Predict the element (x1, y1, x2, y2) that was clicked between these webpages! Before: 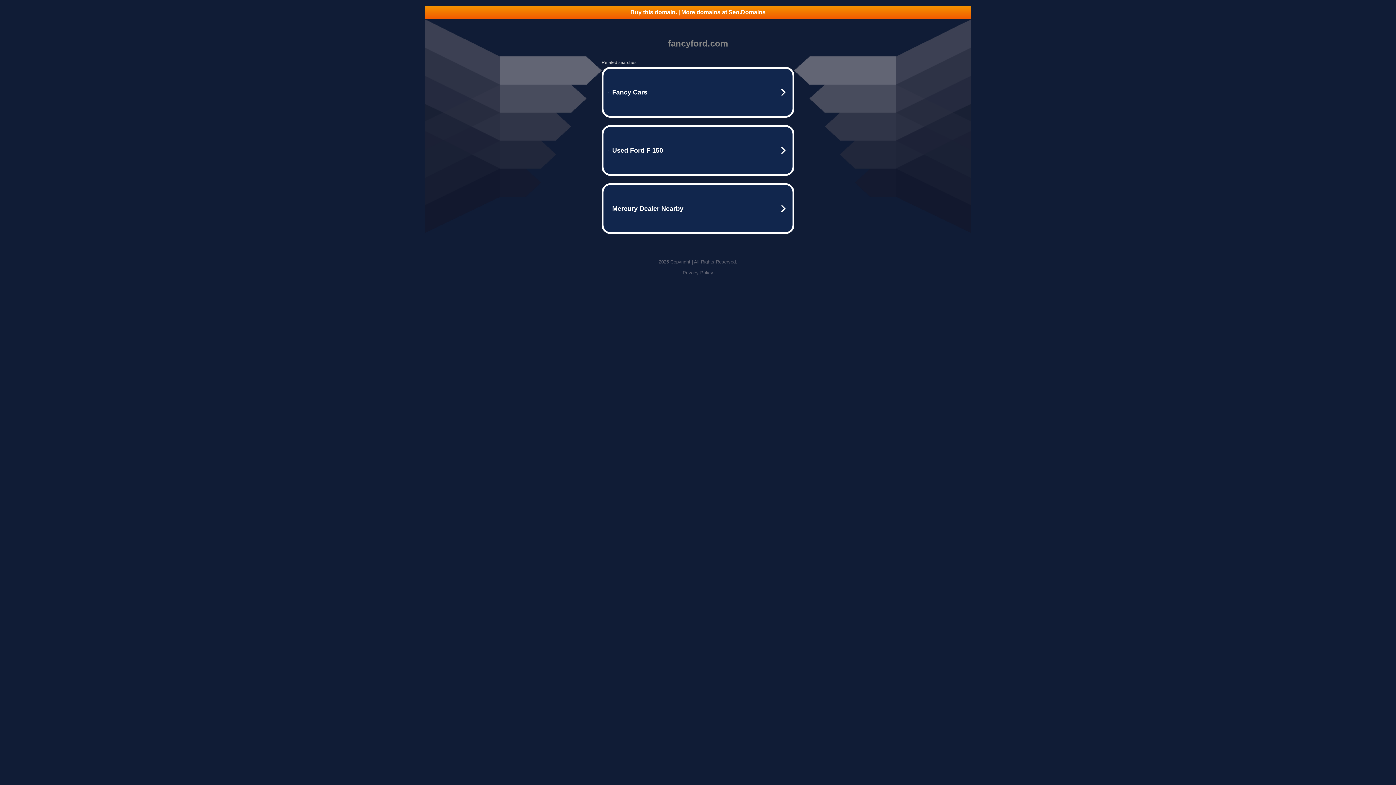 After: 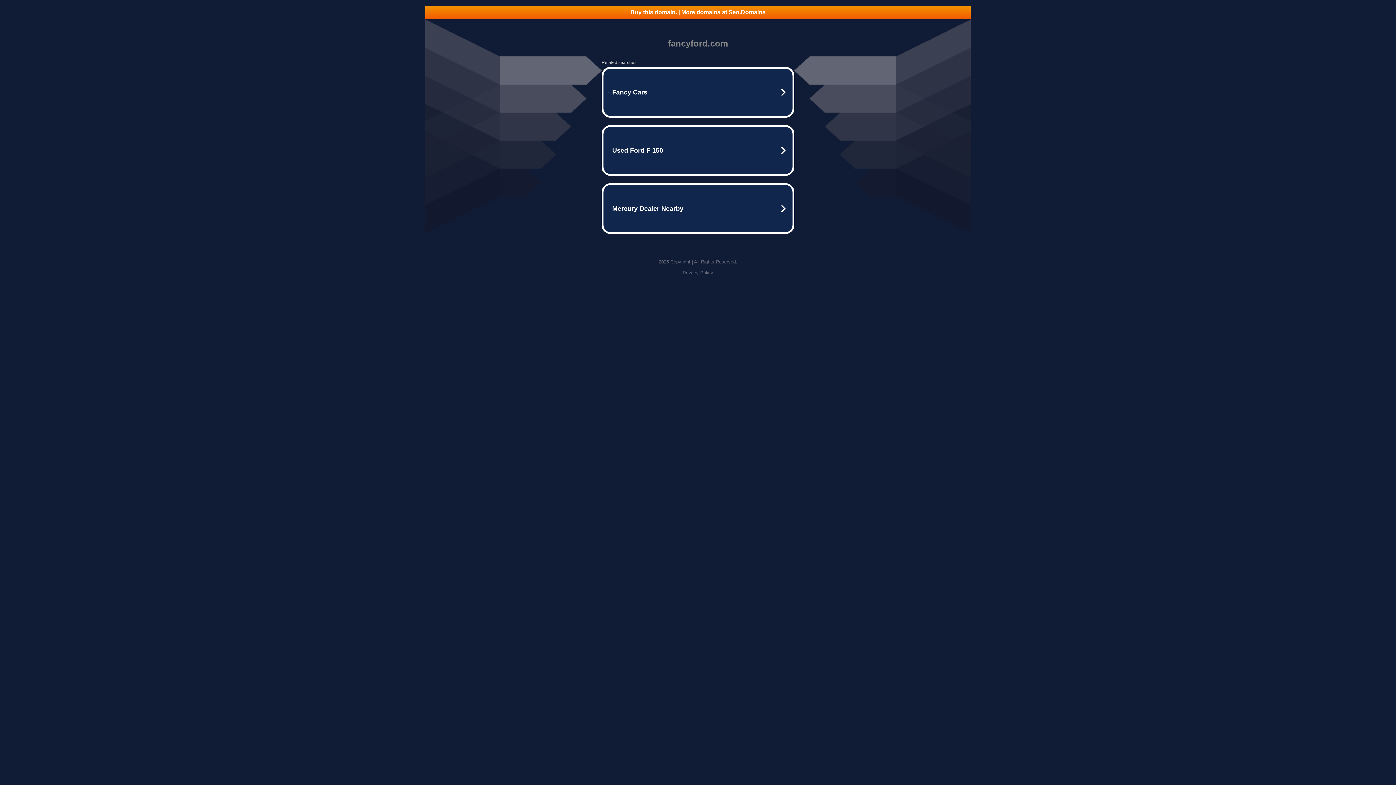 Action: label: Privacy Policy bbox: (682, 270, 713, 275)